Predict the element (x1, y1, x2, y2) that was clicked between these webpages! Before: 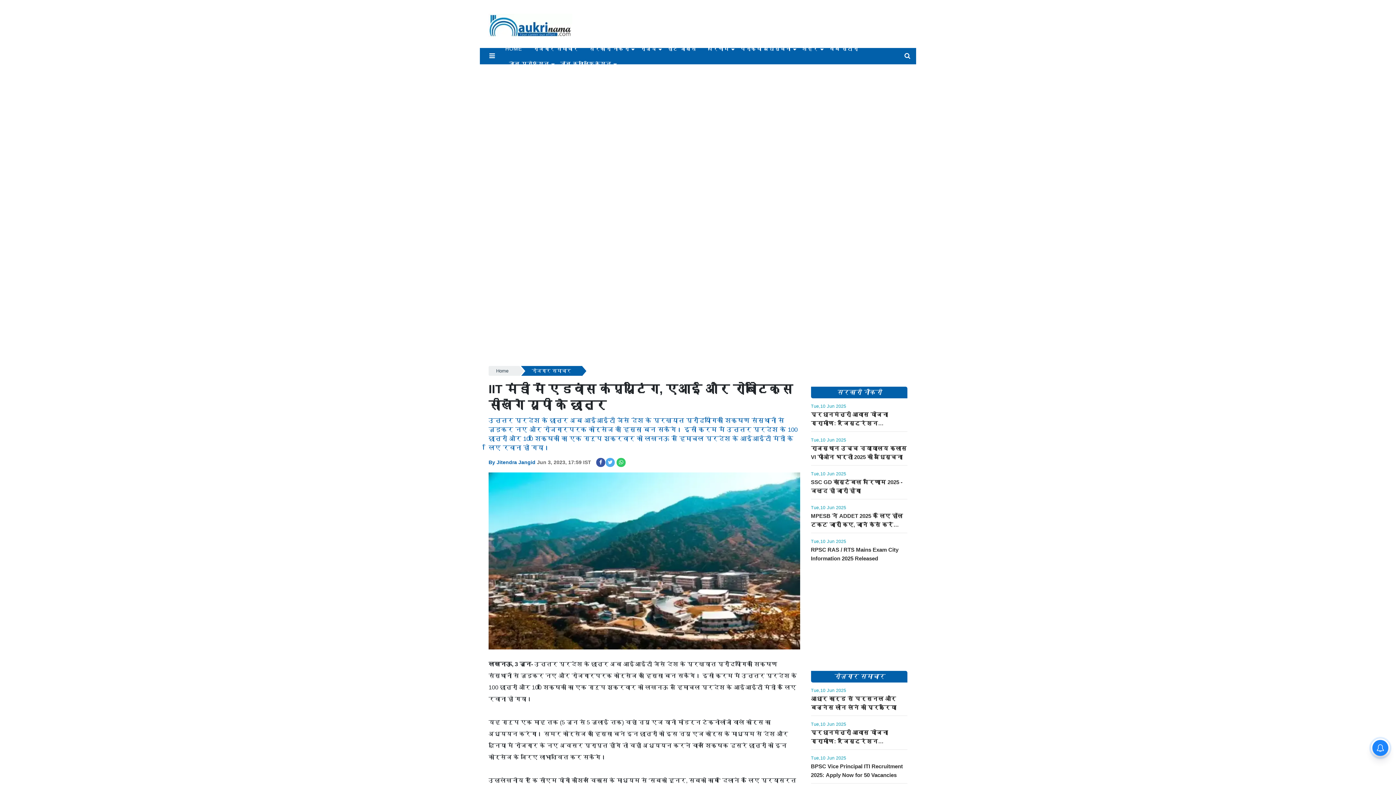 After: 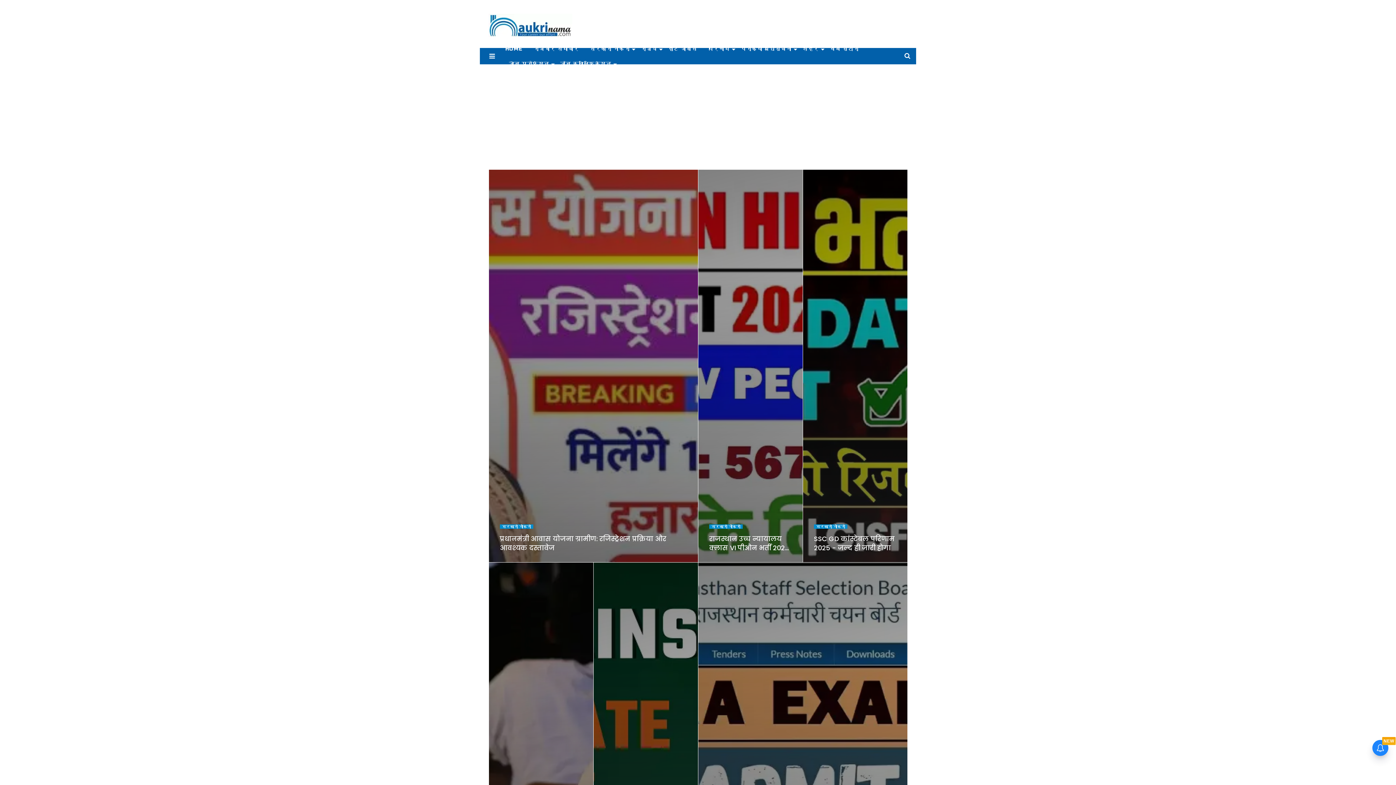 Action: bbox: (488, 366, 519, 376) label: Home